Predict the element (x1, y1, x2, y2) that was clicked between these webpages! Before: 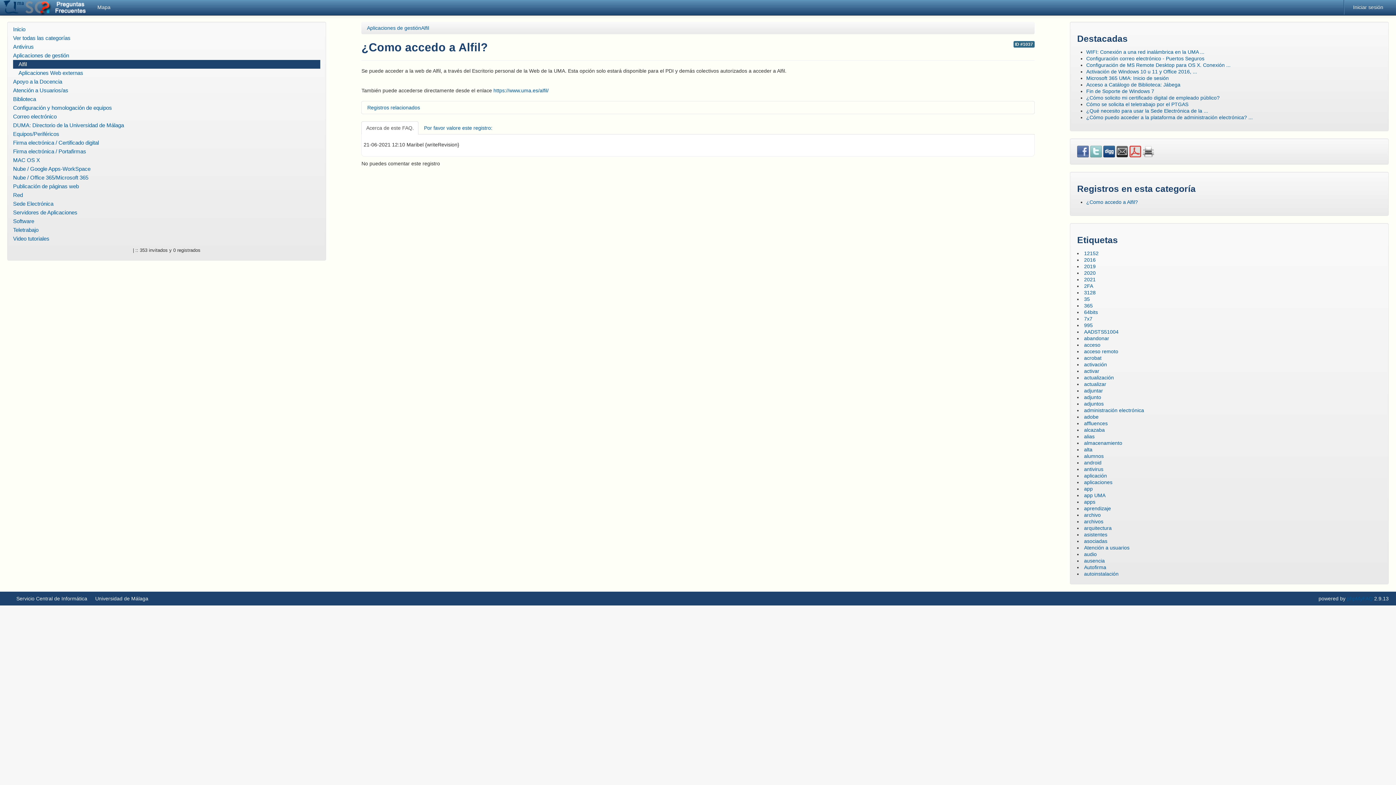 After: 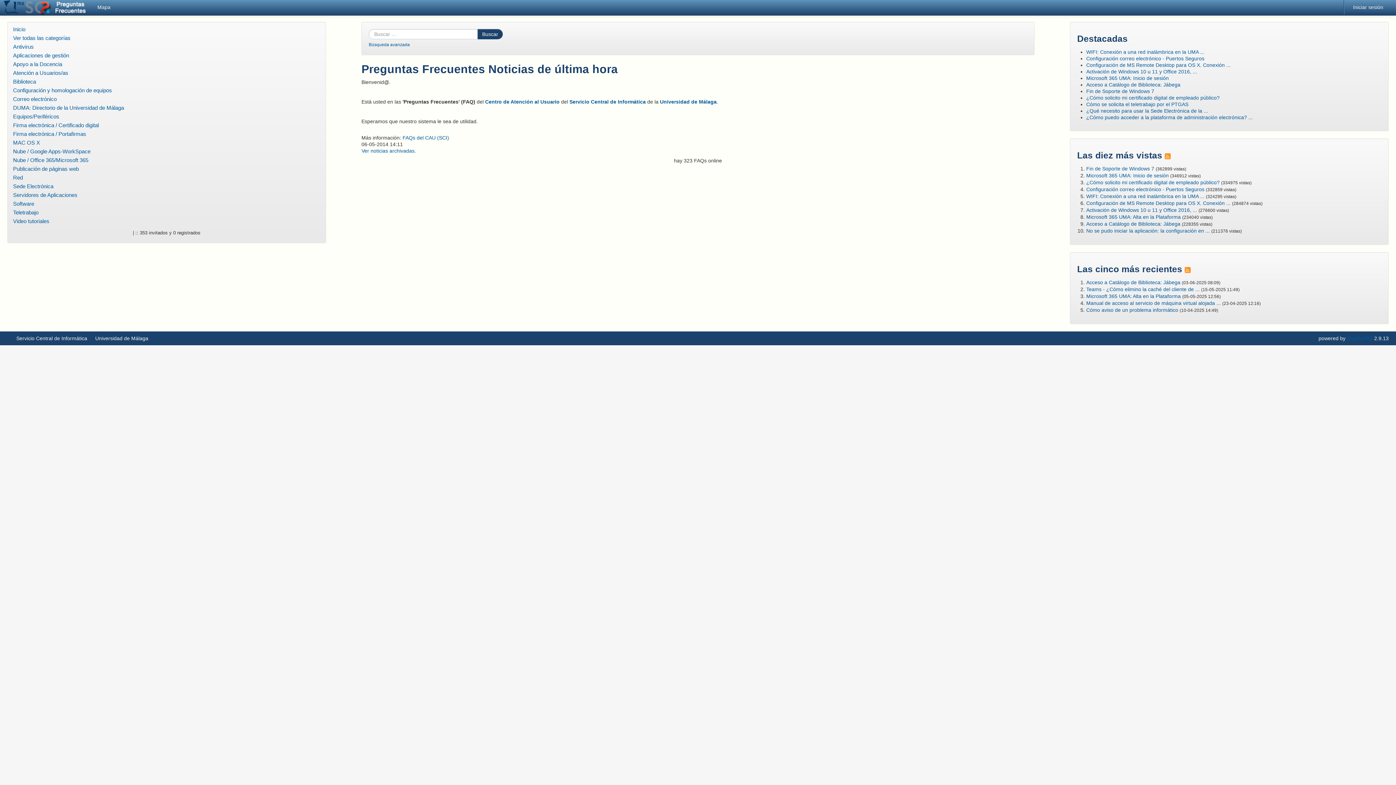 Action: bbox: (7, 25, 325, 33) label: Inicio